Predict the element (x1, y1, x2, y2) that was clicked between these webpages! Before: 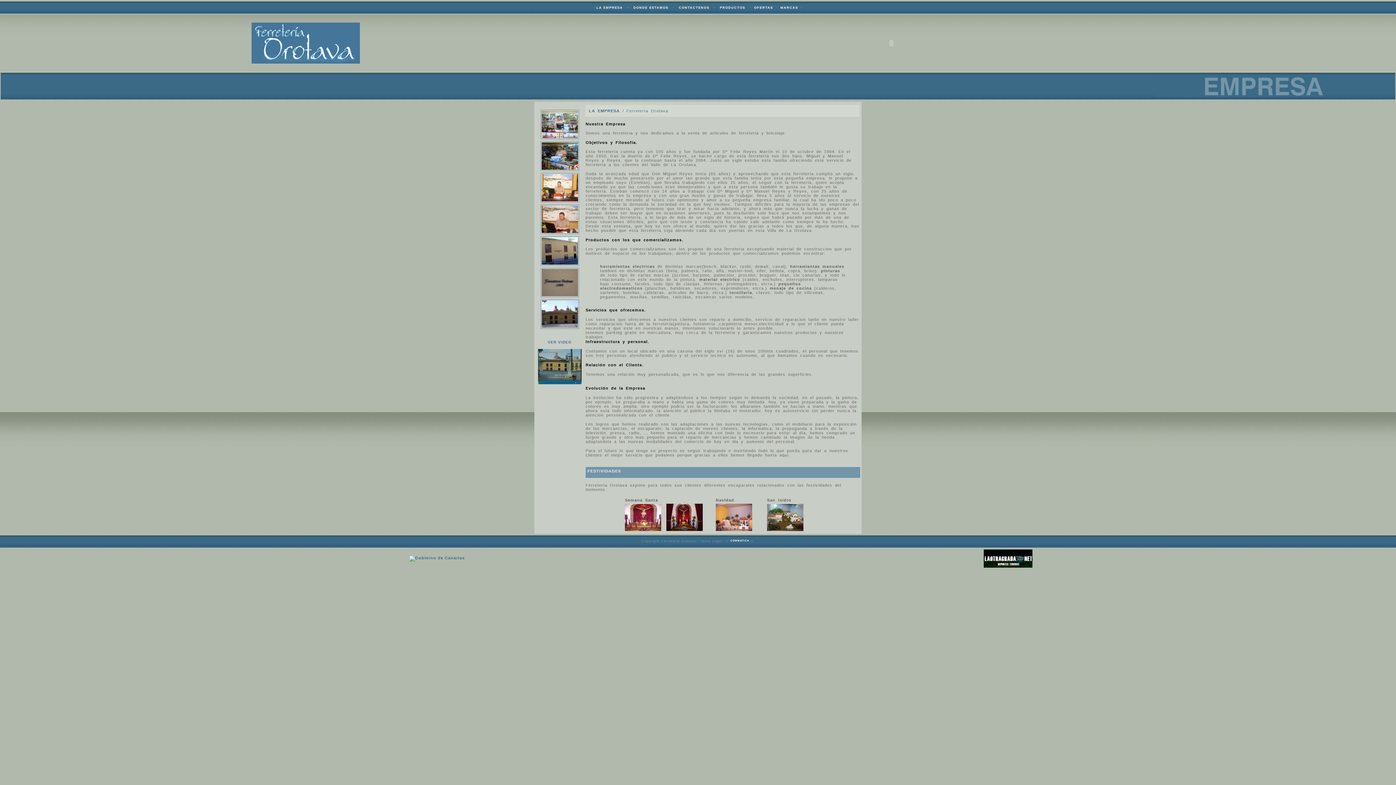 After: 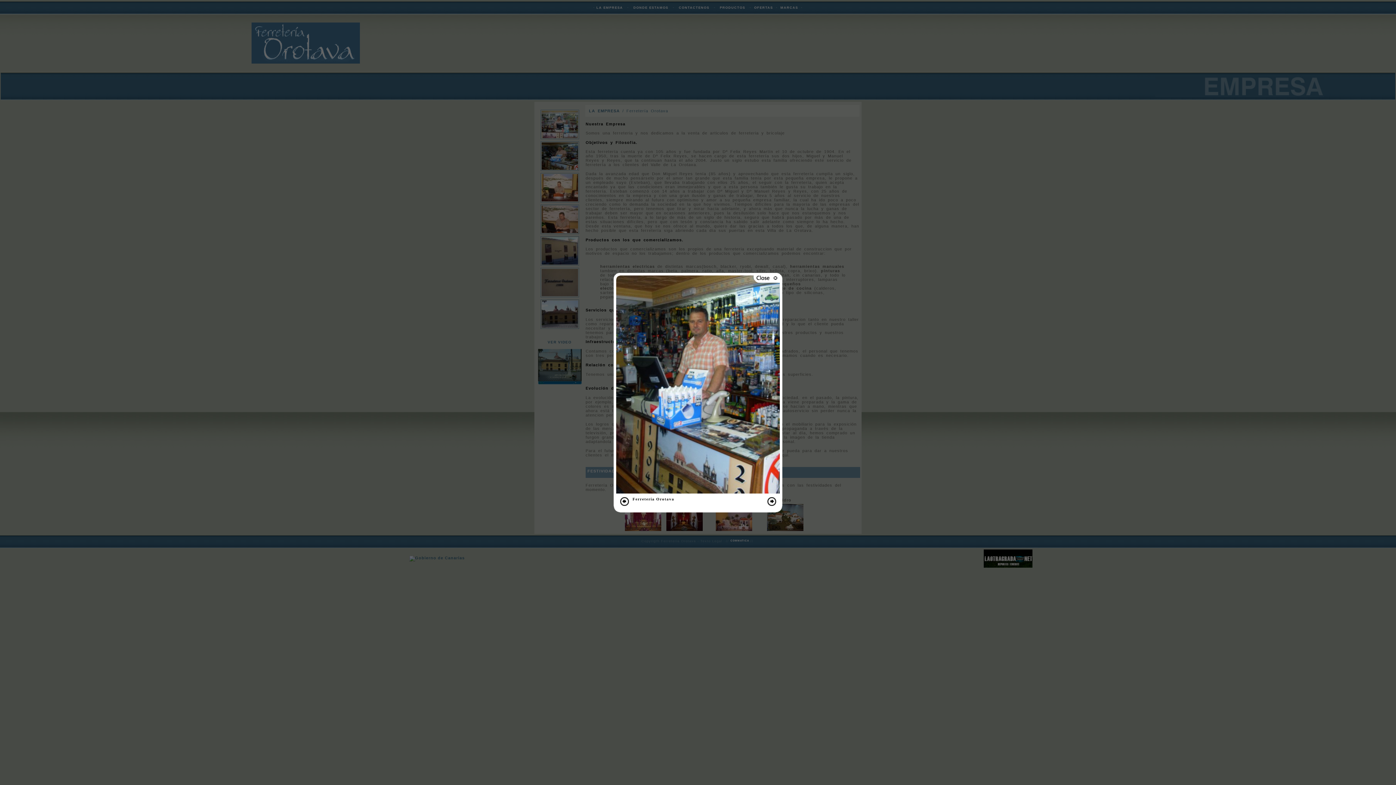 Action: bbox: (536, 141, 583, 170)